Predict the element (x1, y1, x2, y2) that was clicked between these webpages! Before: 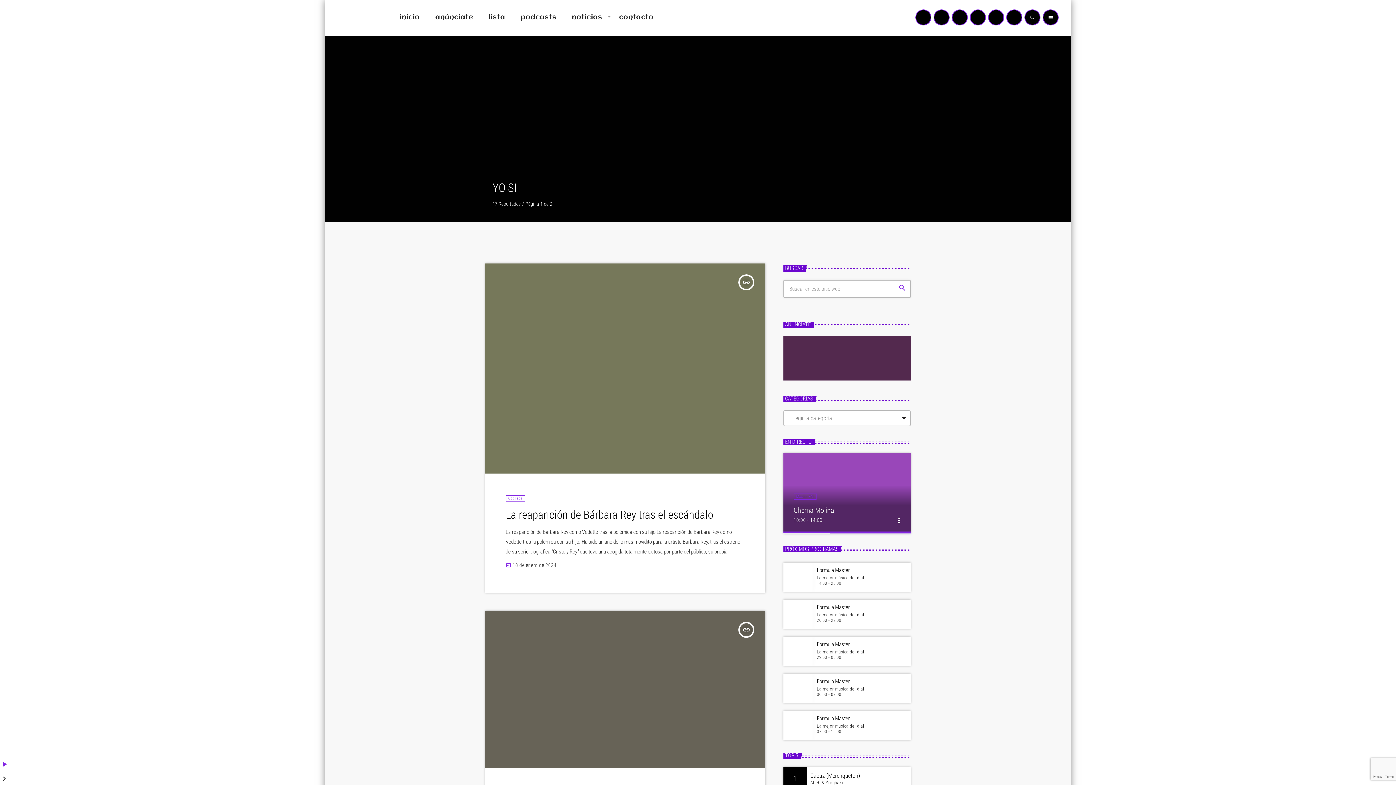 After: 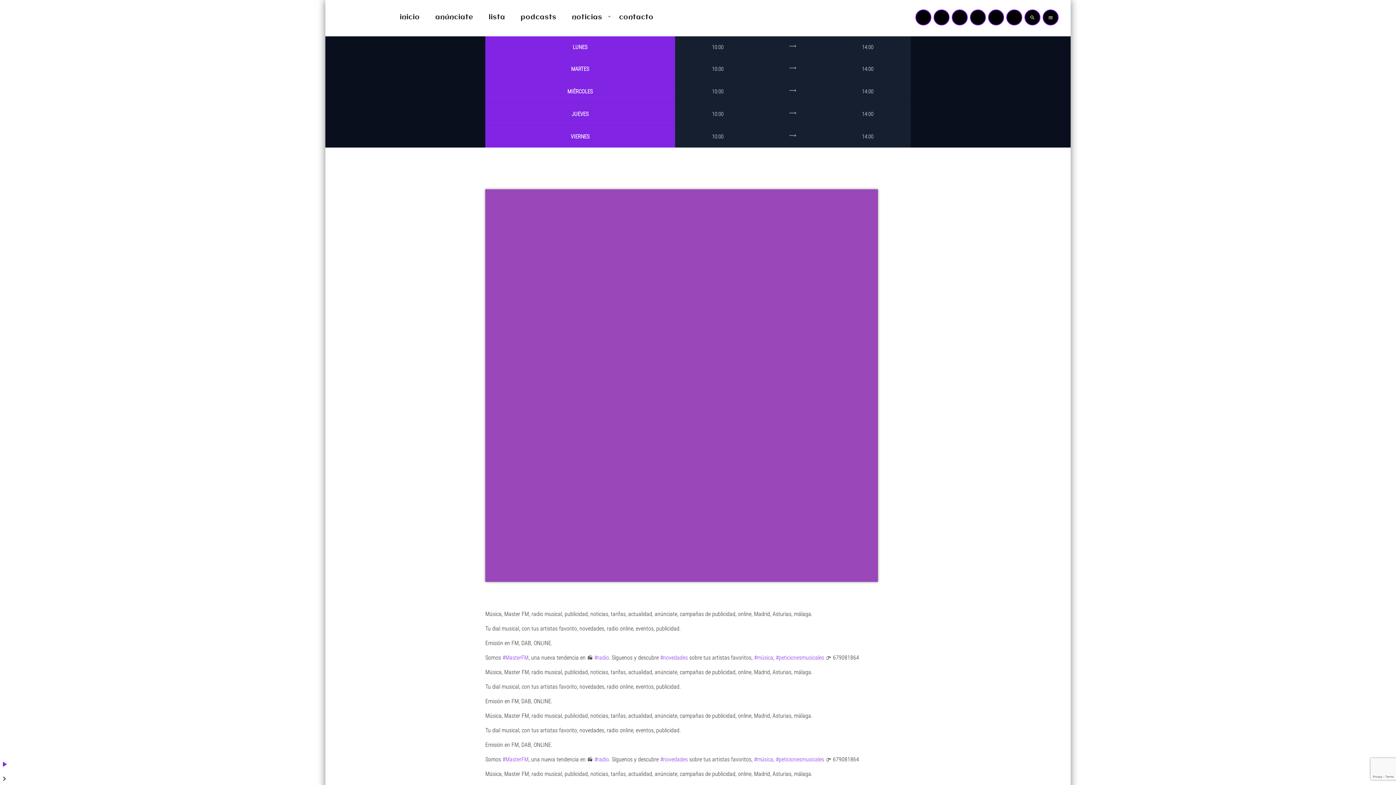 Action: label: Chema Molina bbox: (793, 506, 834, 514)